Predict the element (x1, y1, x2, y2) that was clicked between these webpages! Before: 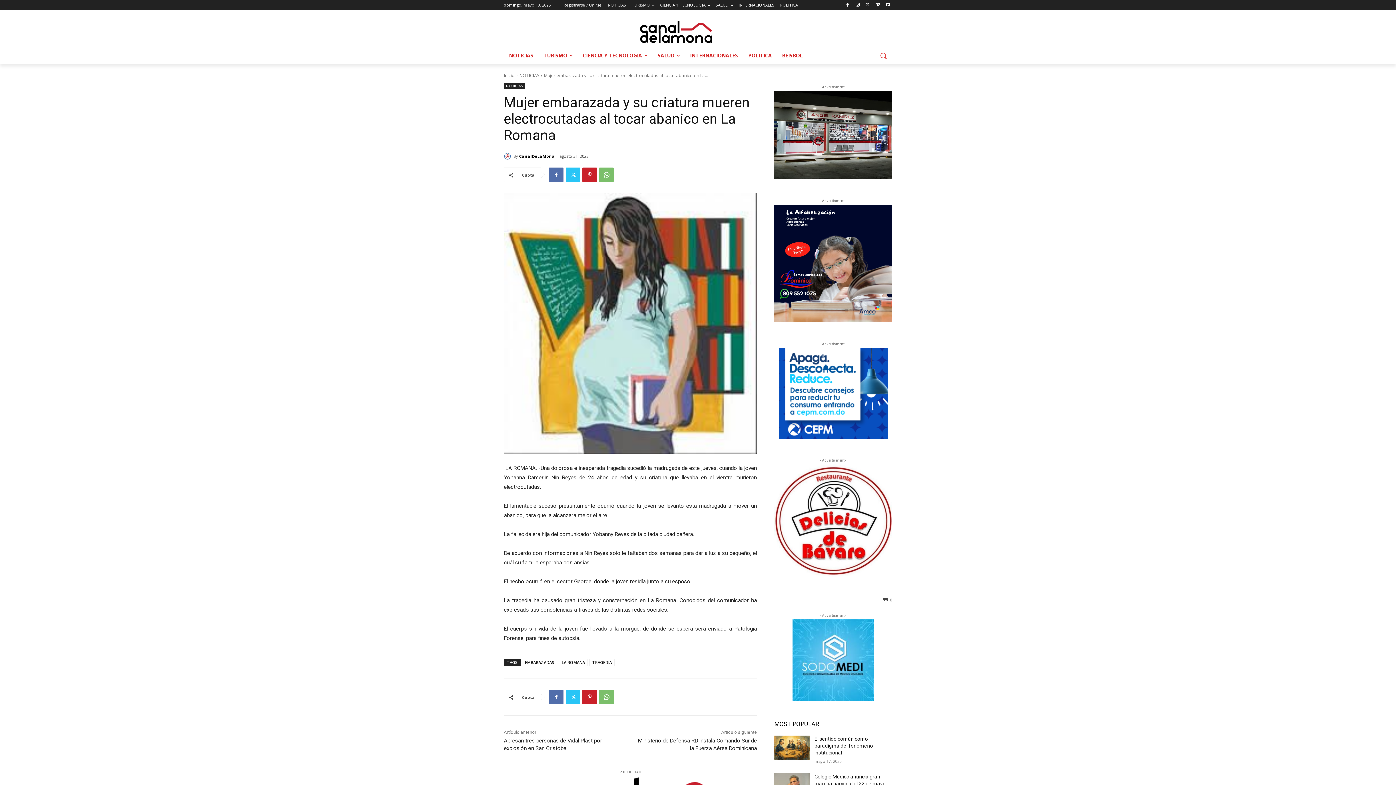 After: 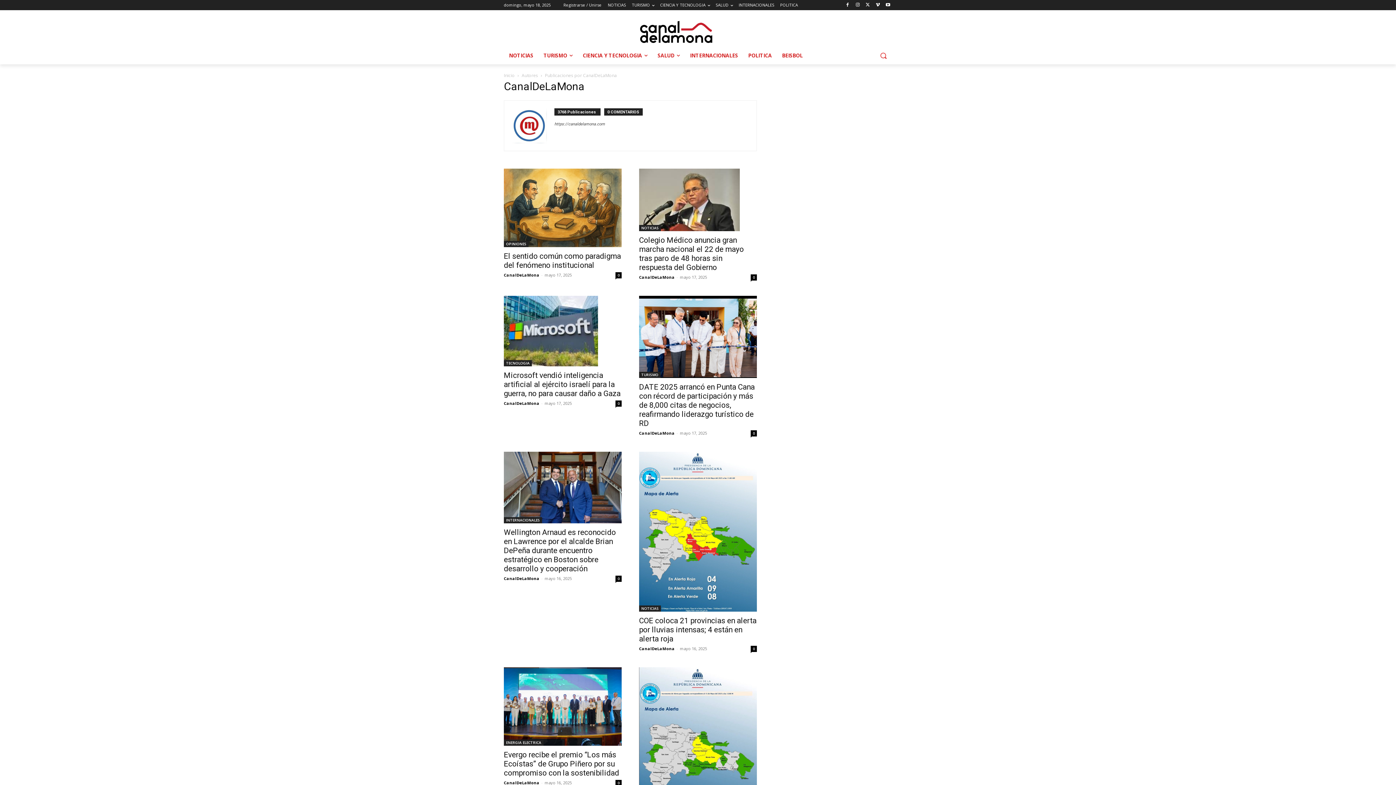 Action: bbox: (504, 152, 513, 159)